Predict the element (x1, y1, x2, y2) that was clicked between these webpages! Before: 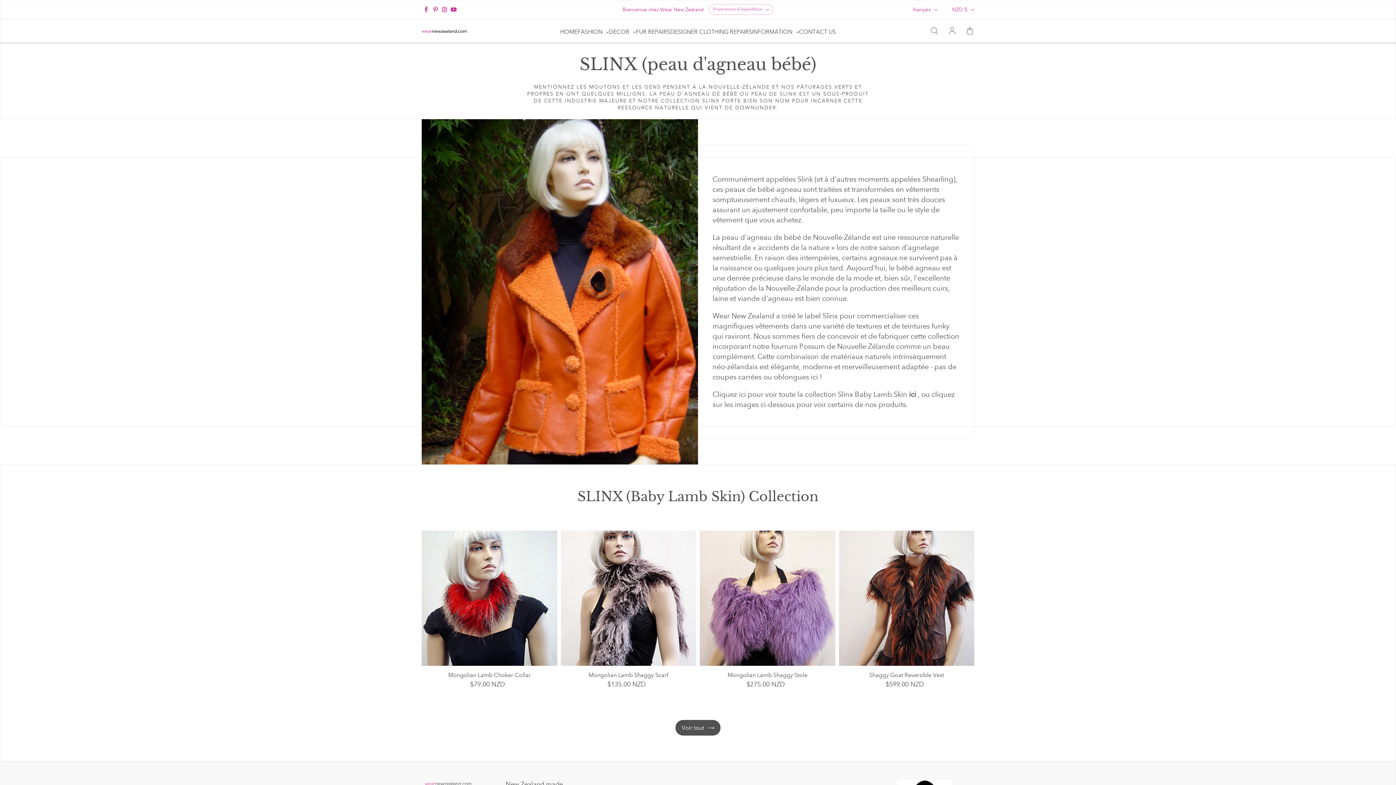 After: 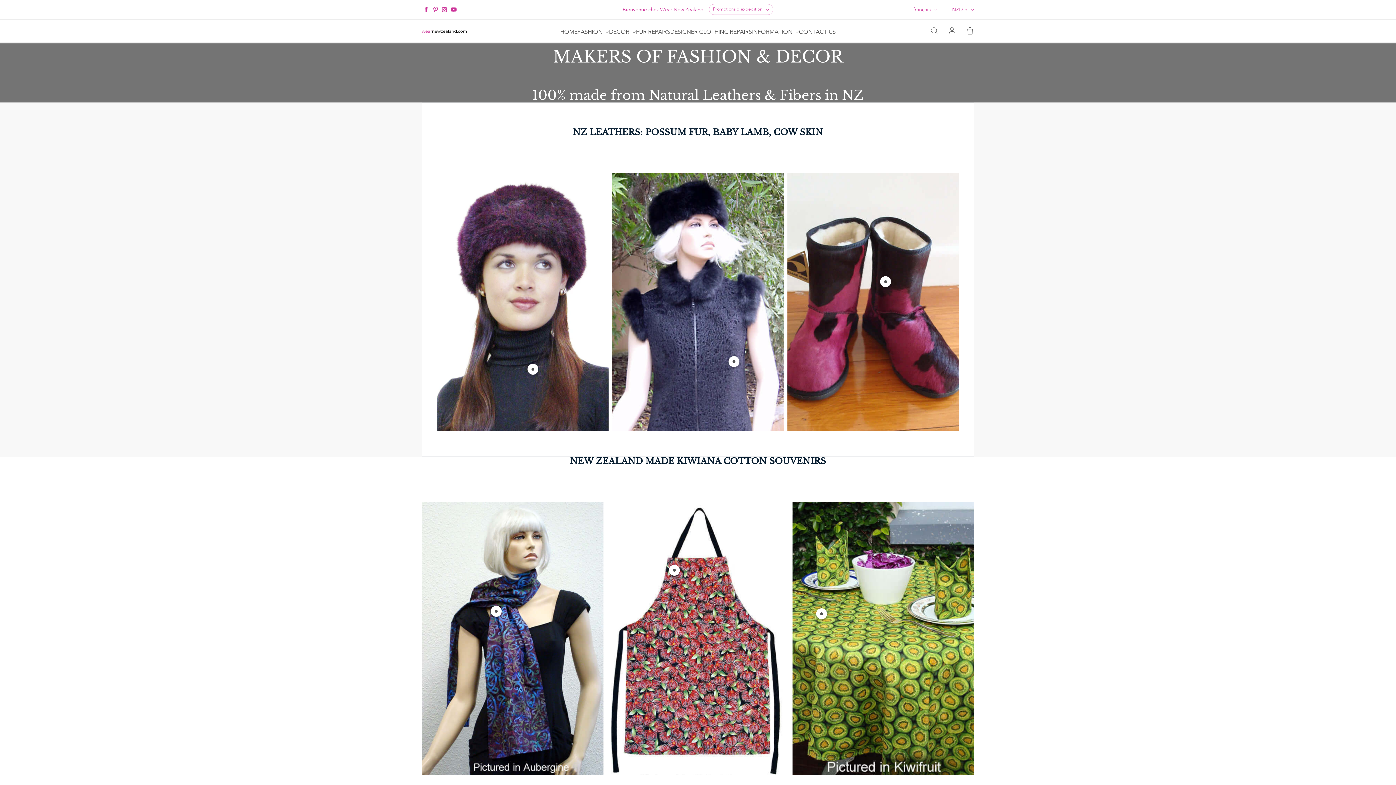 Action: bbox: (560, 28, 577, 36) label: HOME